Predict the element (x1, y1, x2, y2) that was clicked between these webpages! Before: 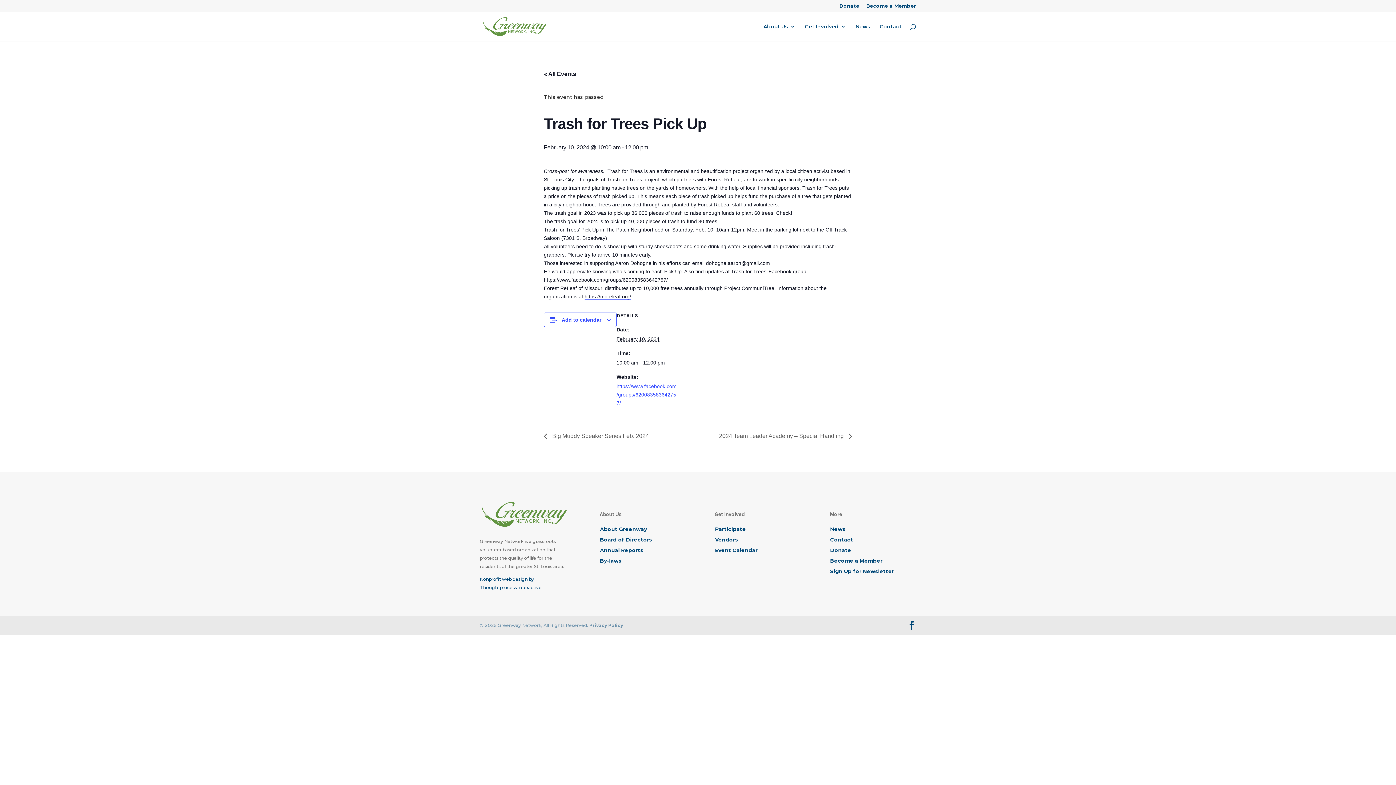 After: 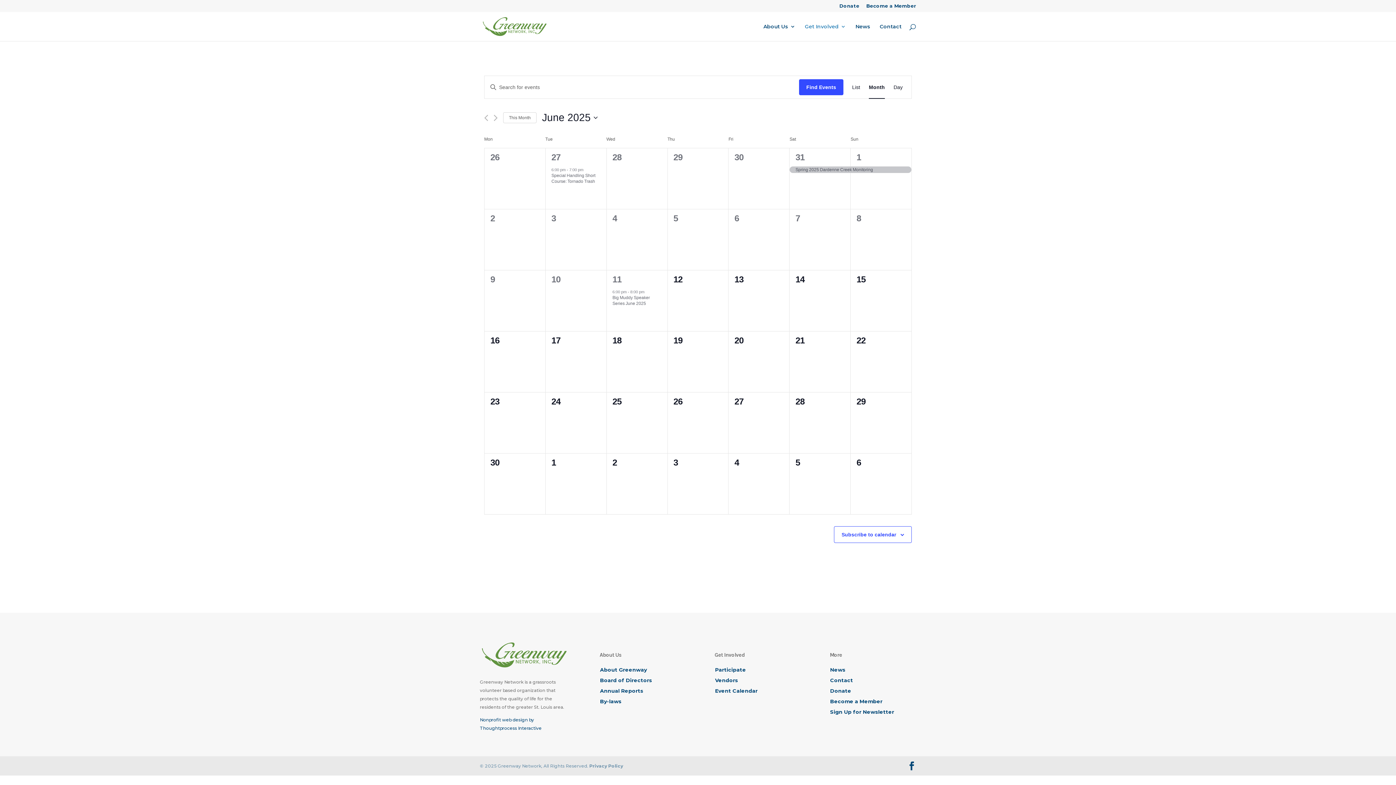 Action: bbox: (715, 547, 757, 553) label: Event Calendar